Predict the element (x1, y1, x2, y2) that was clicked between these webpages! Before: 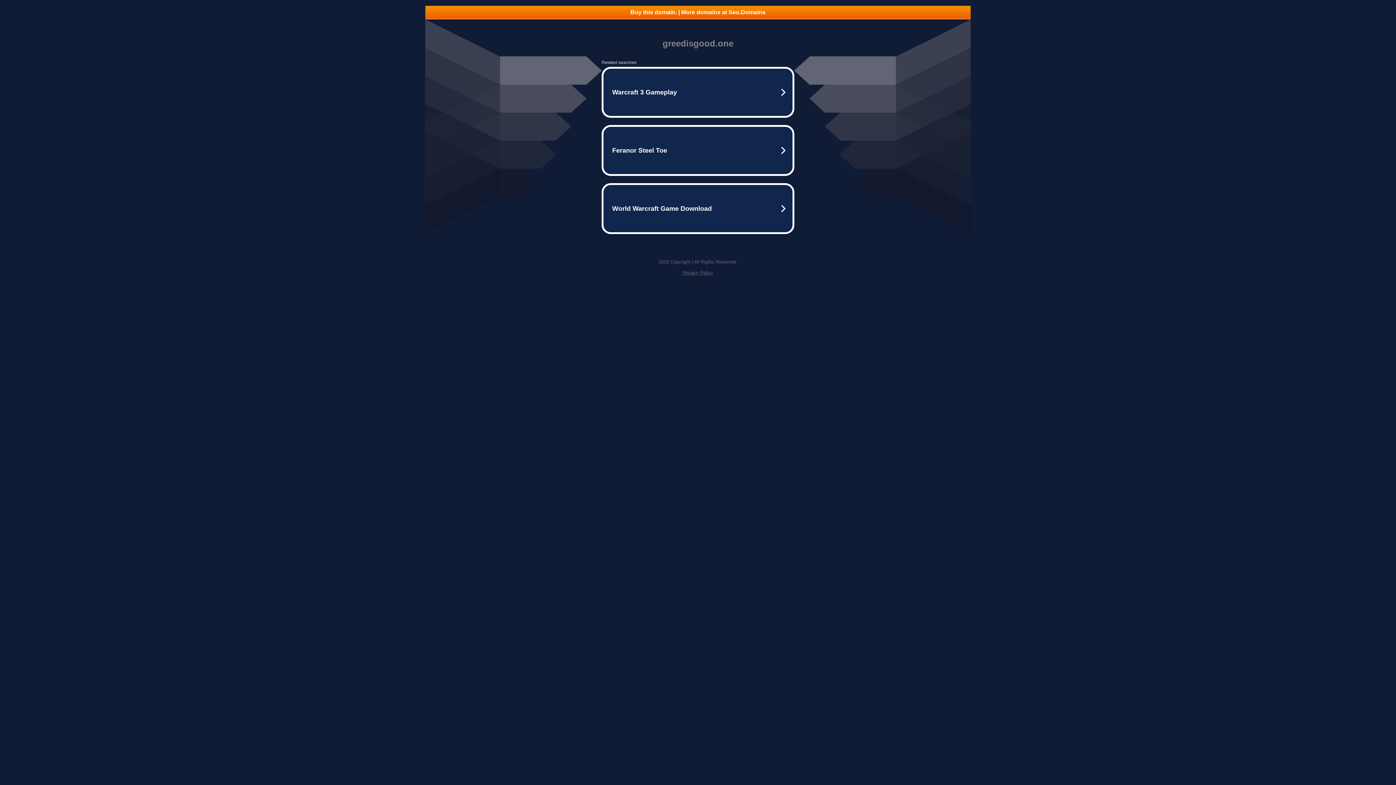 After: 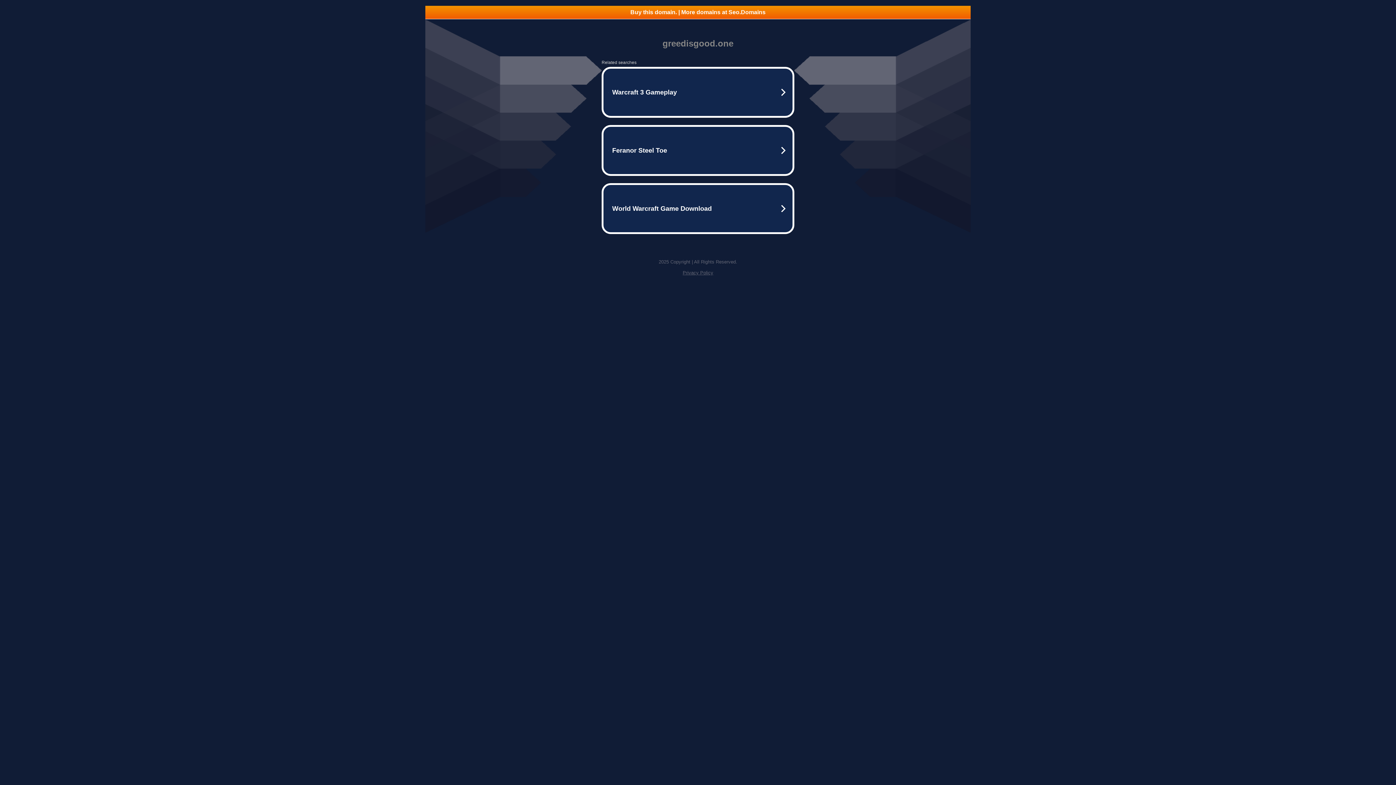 Action: bbox: (682, 270, 713, 275) label: Privacy Policy